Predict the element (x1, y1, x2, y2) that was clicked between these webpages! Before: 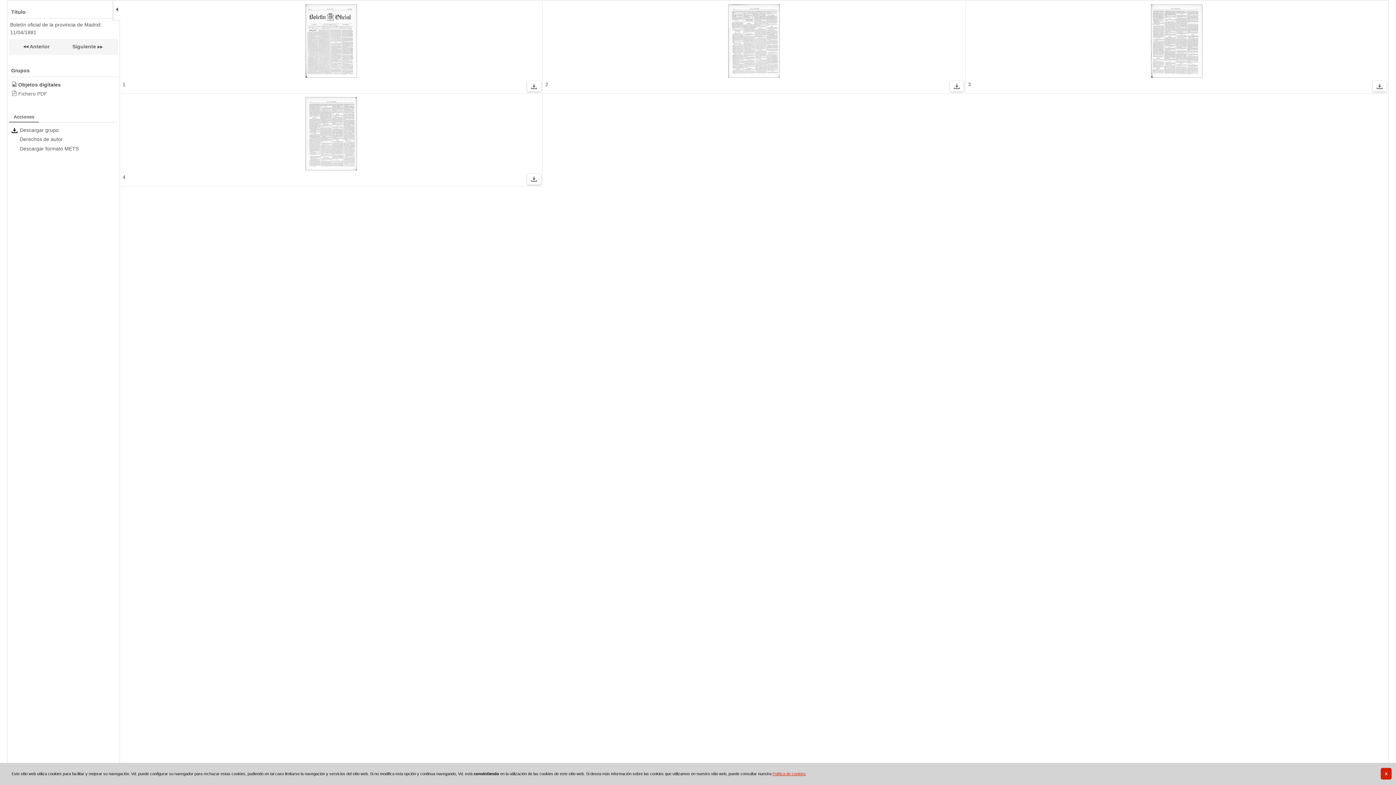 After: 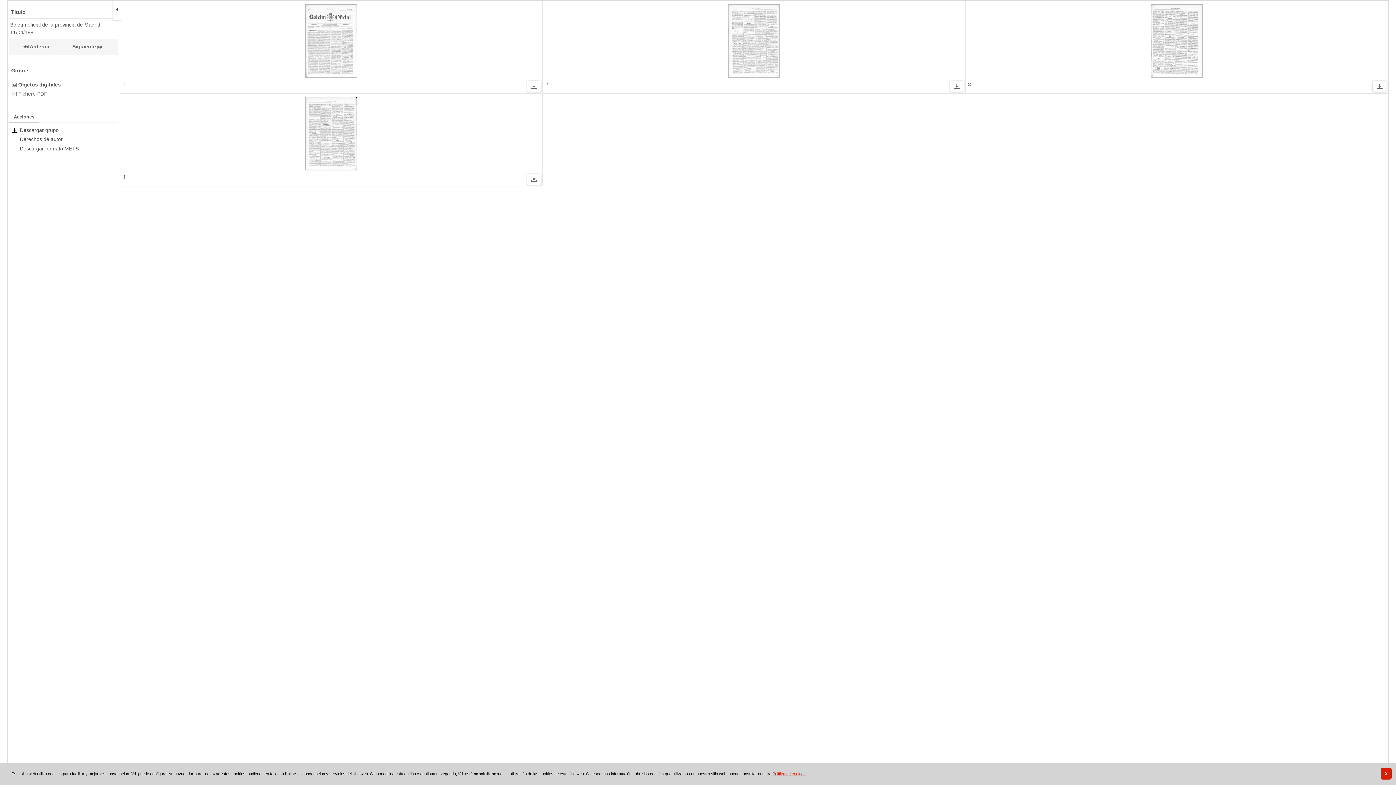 Action: label: Acciones bbox: (9, 112, 39, 122)